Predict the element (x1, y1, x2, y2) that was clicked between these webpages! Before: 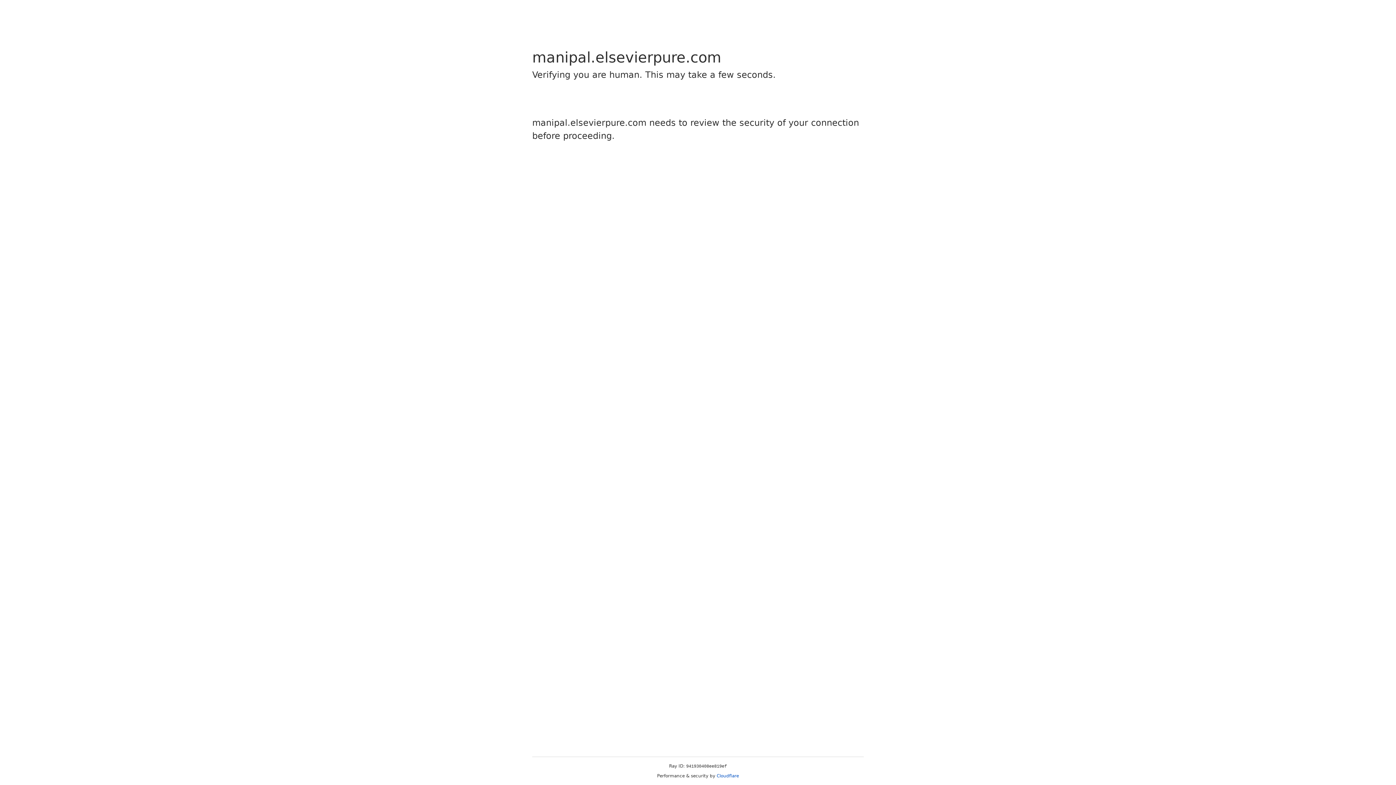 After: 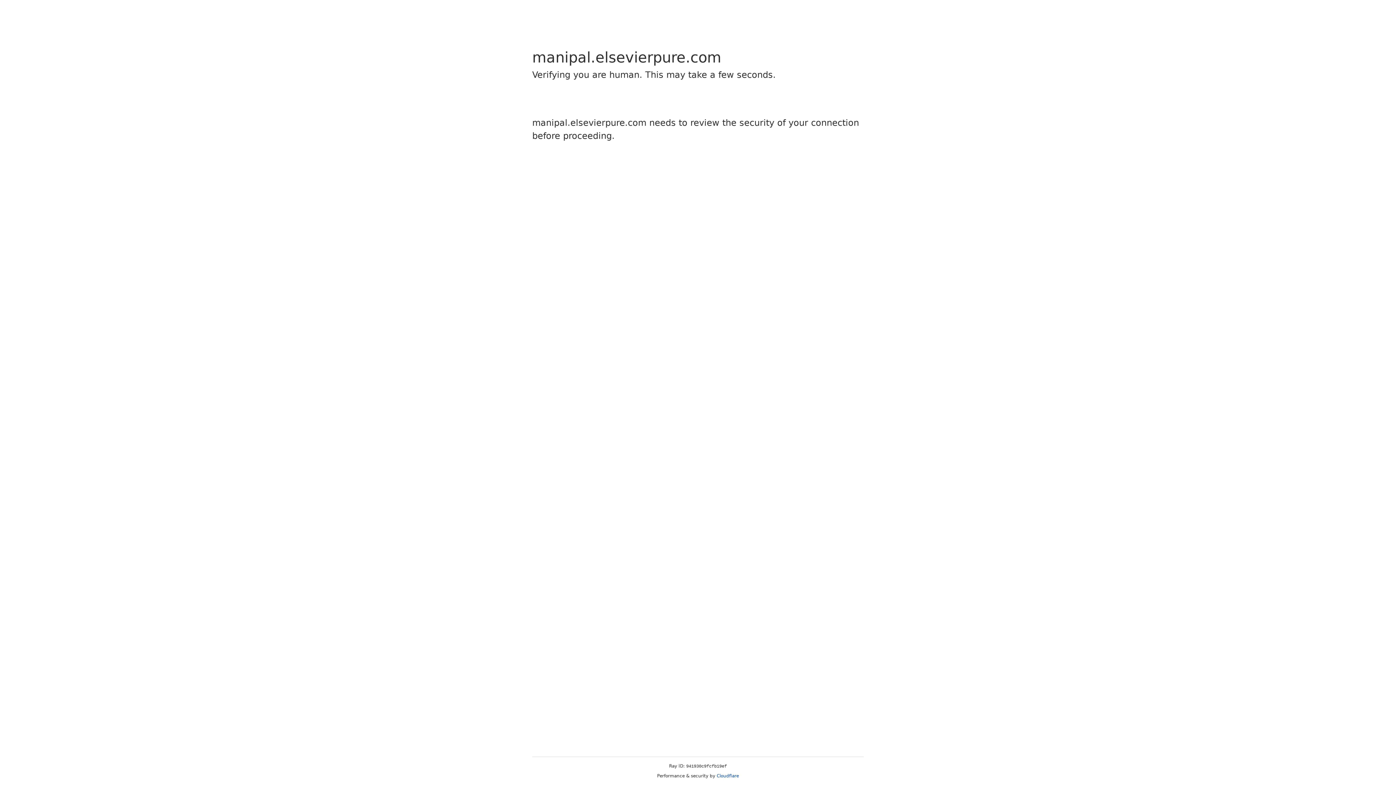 Action: bbox: (716, 773, 739, 778) label: Cloudflare